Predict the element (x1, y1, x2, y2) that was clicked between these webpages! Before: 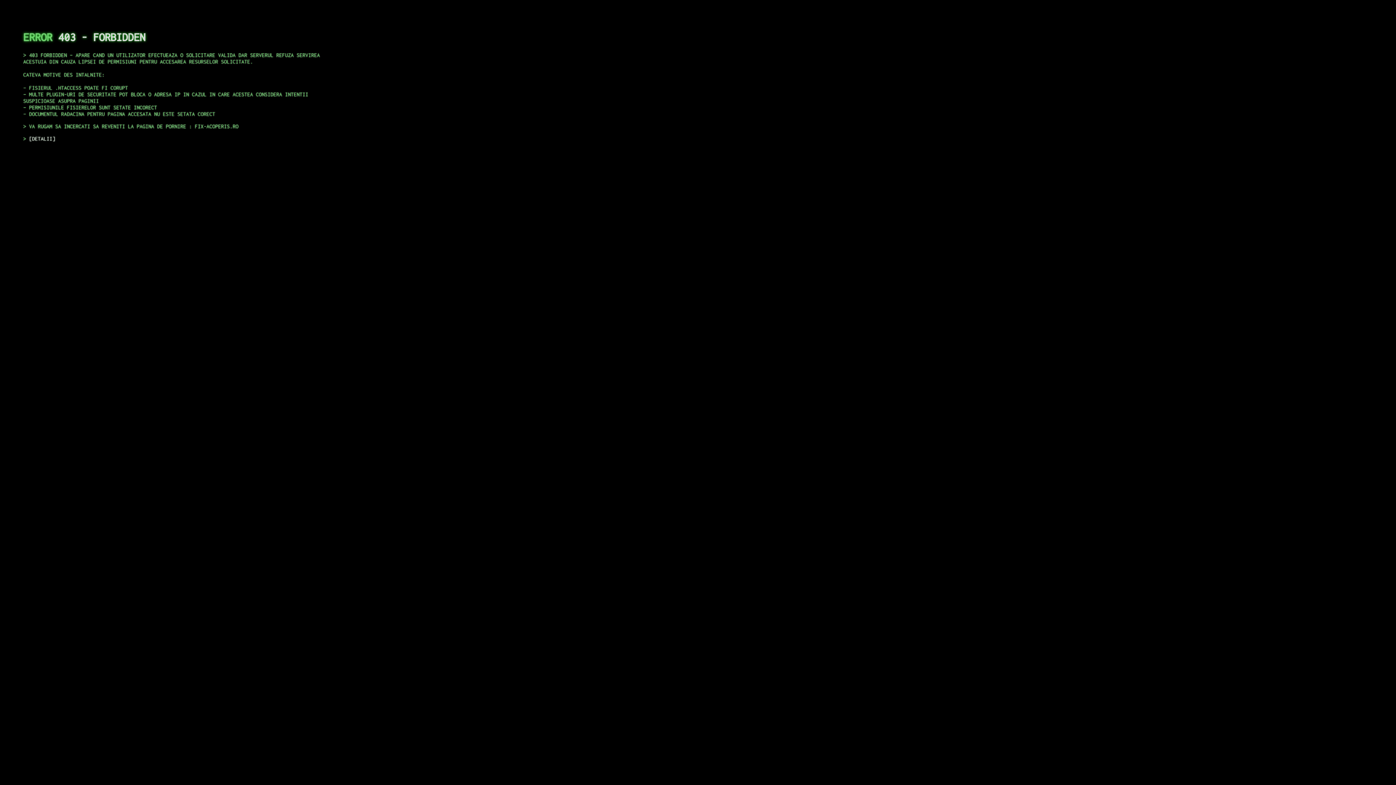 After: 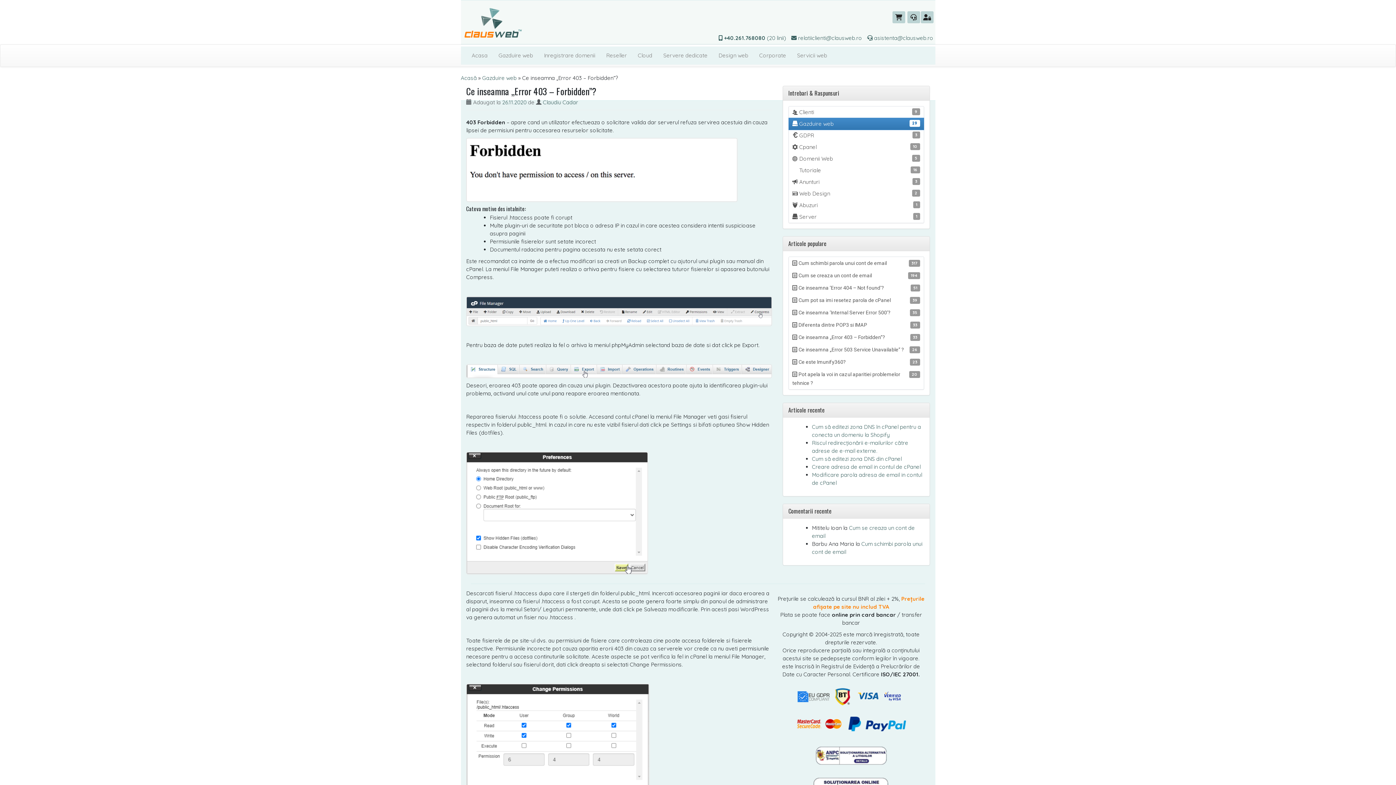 Action: label: DETALII bbox: (29, 135, 55, 141)